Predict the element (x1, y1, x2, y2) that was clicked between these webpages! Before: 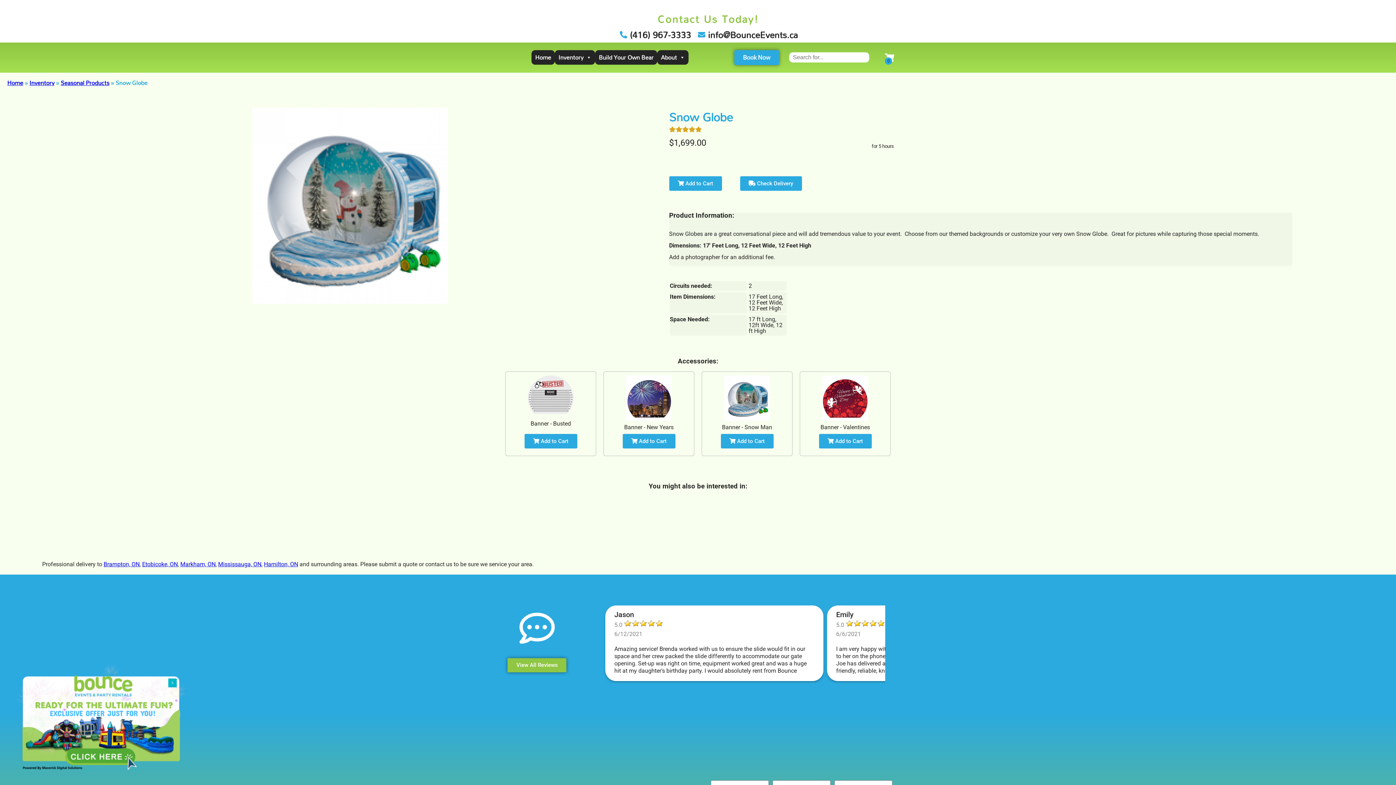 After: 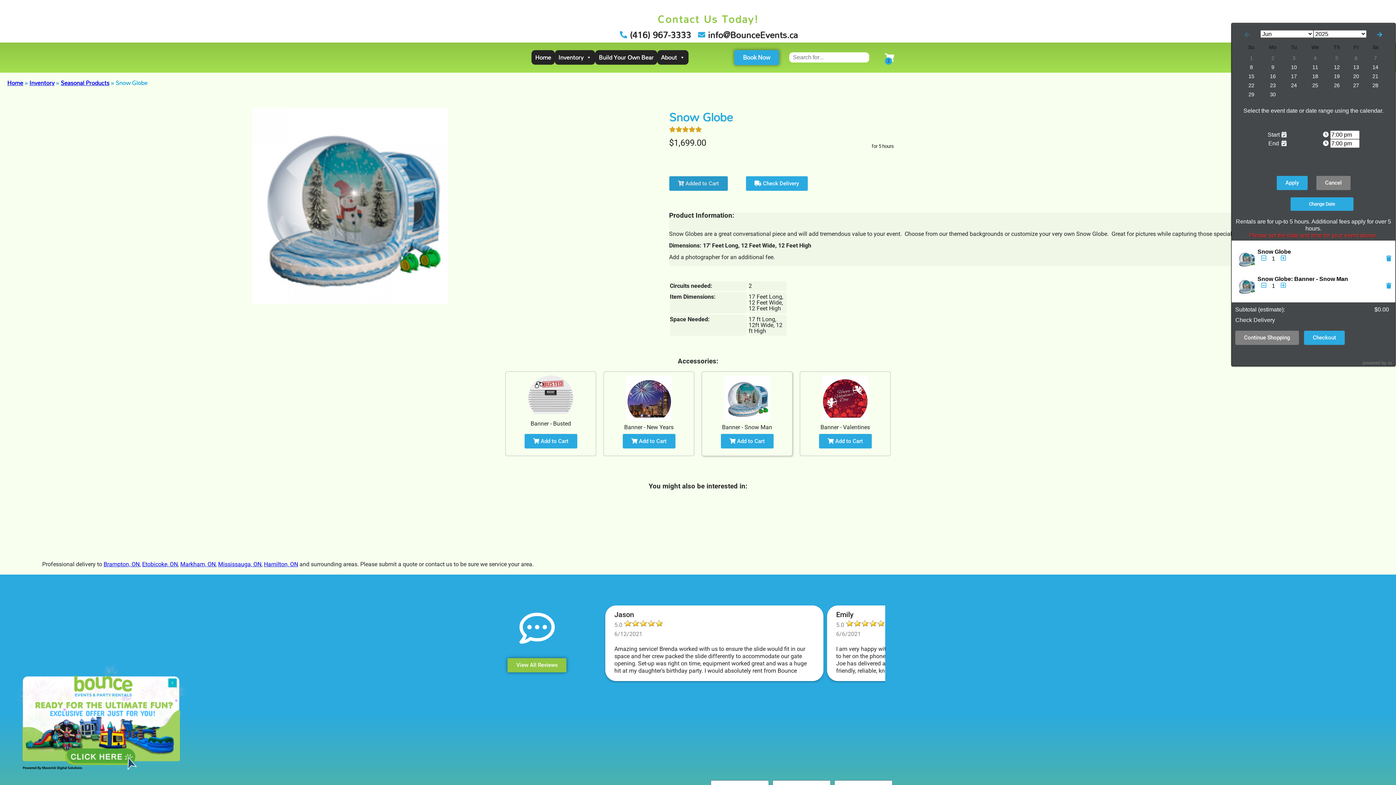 Action: label:  Add to Cart bbox: (720, 434, 773, 448)